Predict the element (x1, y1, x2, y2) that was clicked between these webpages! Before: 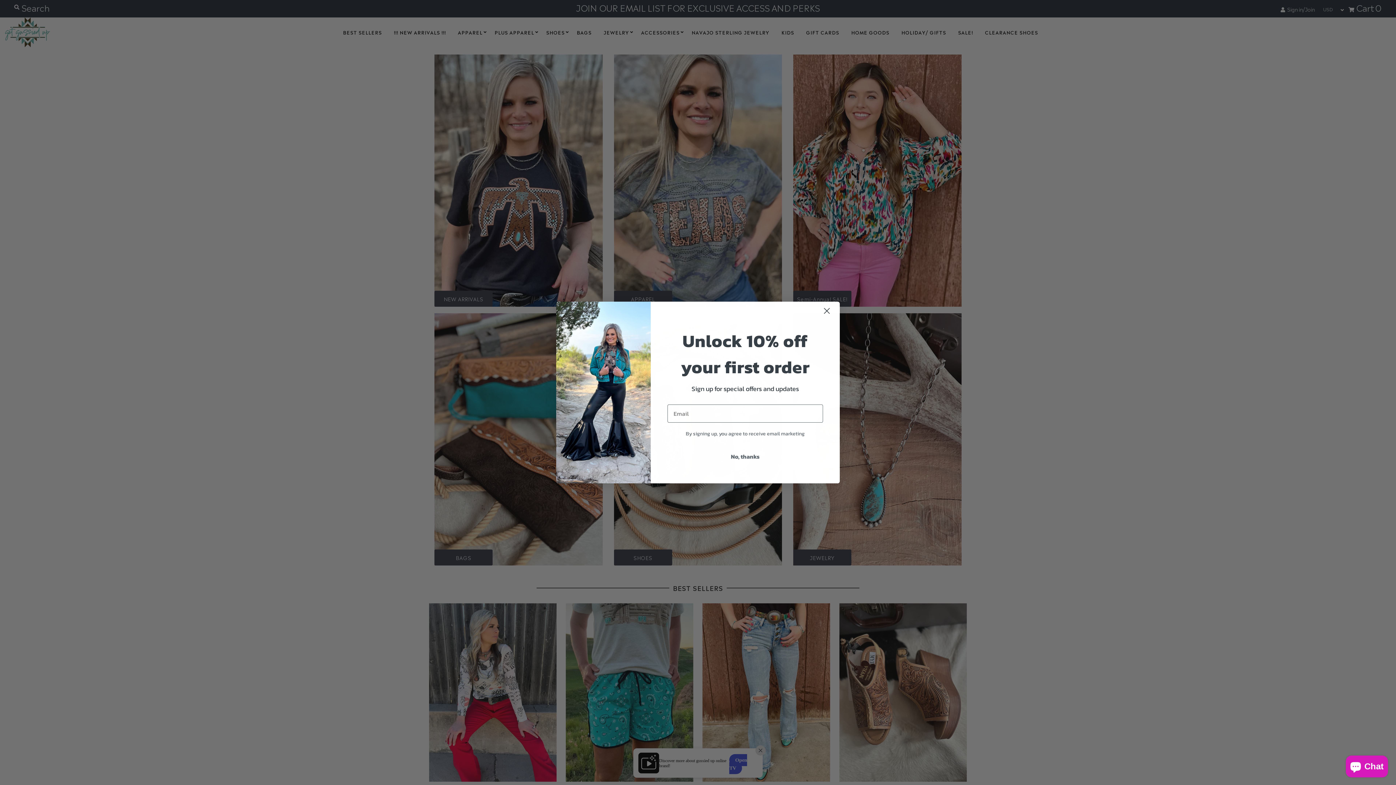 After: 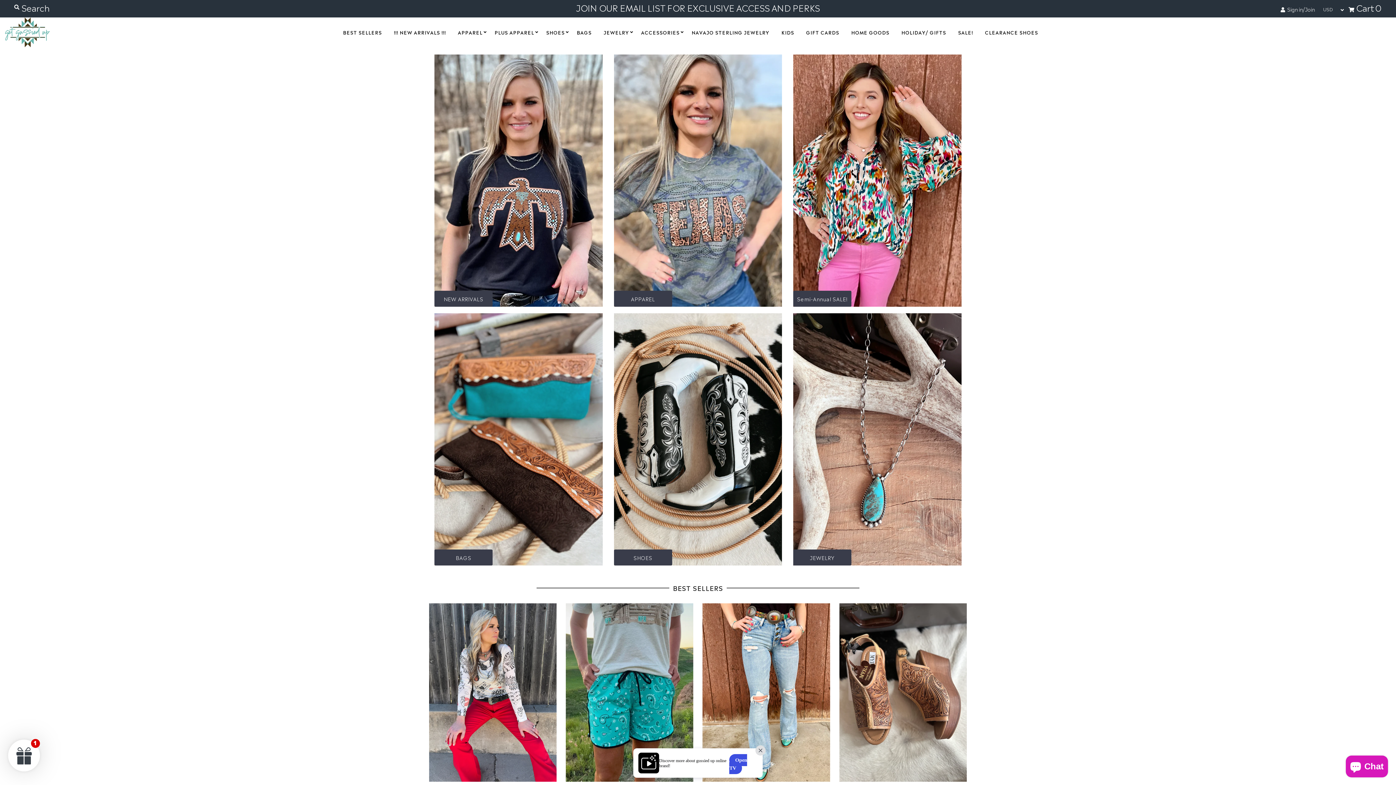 Action: bbox: (817, 304, 837, 317) label: Close dialog